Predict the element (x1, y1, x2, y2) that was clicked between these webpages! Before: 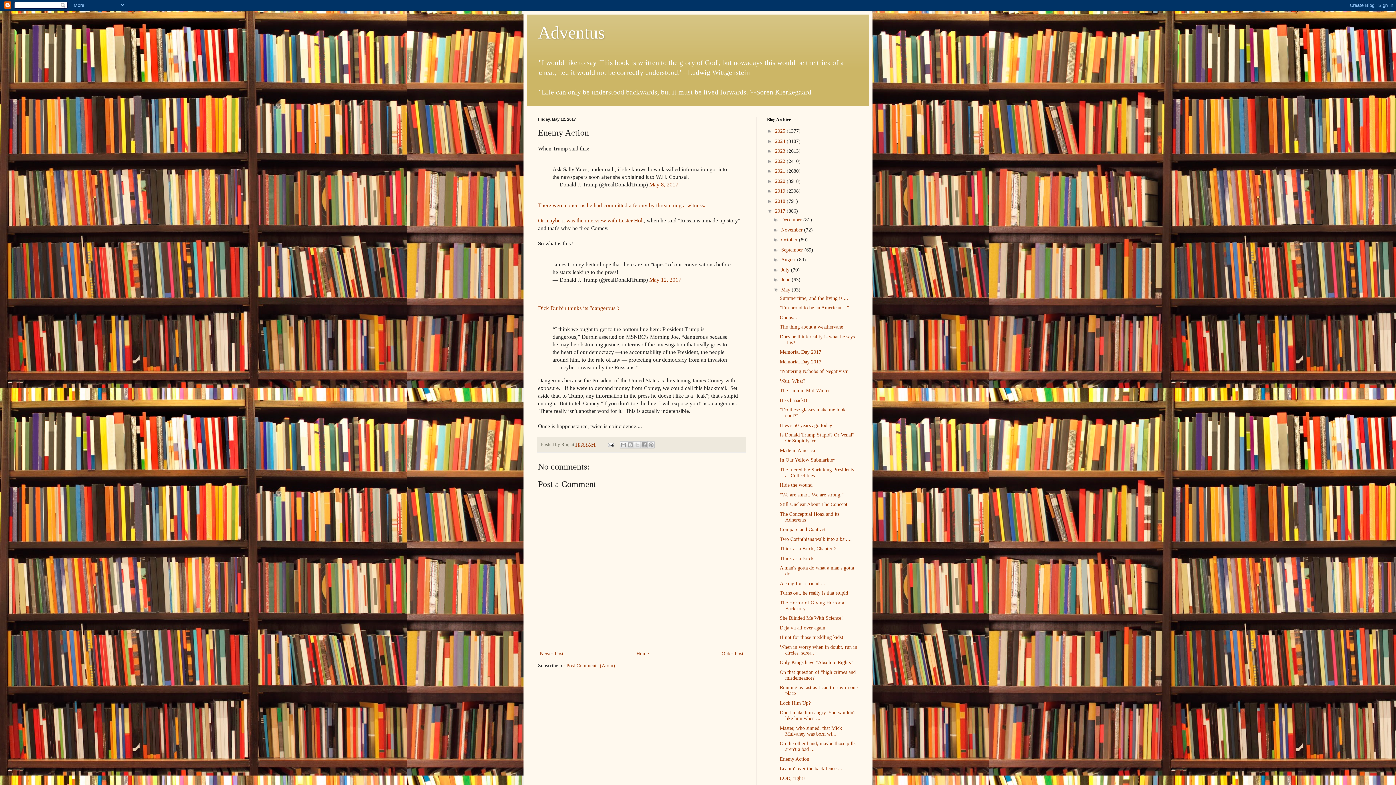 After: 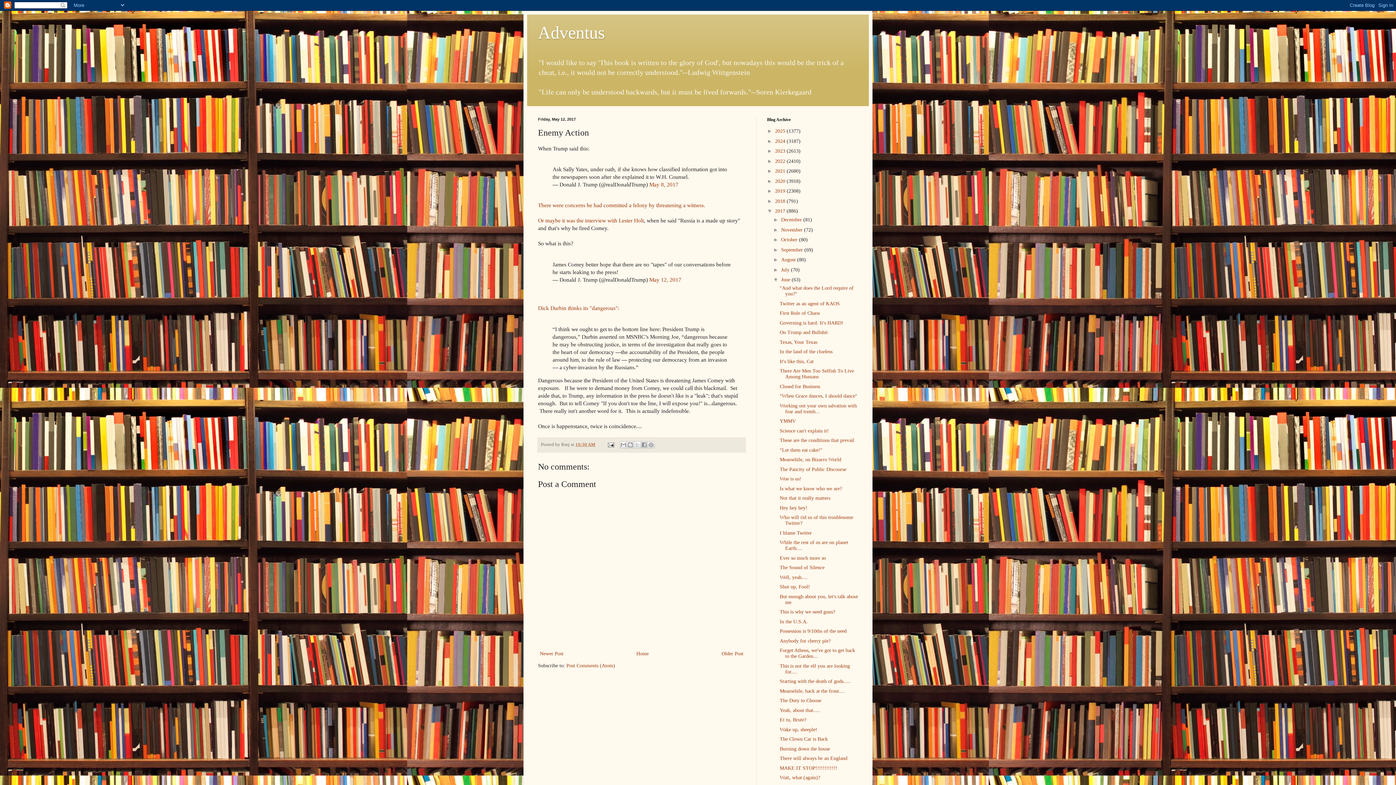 Action: label: ►   bbox: (773, 276, 781, 282)